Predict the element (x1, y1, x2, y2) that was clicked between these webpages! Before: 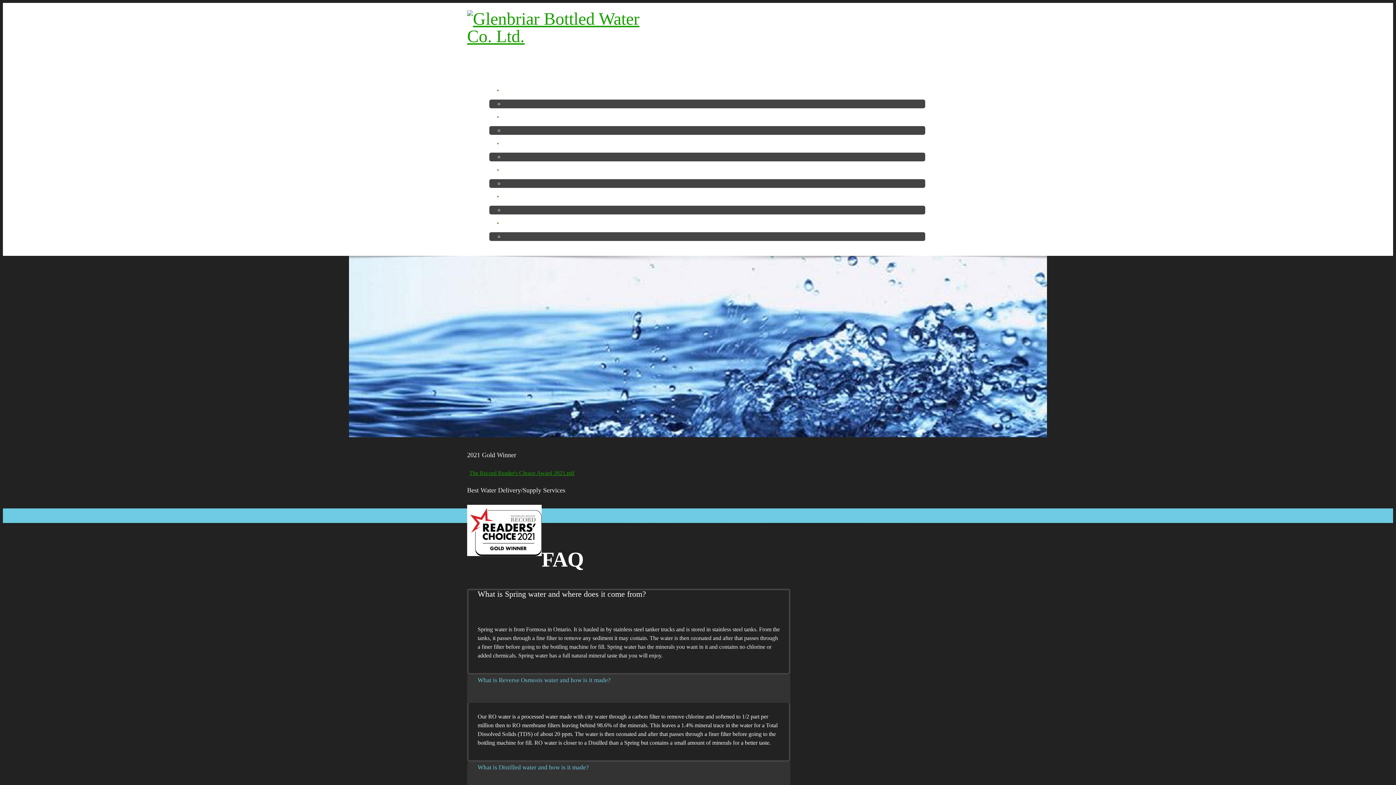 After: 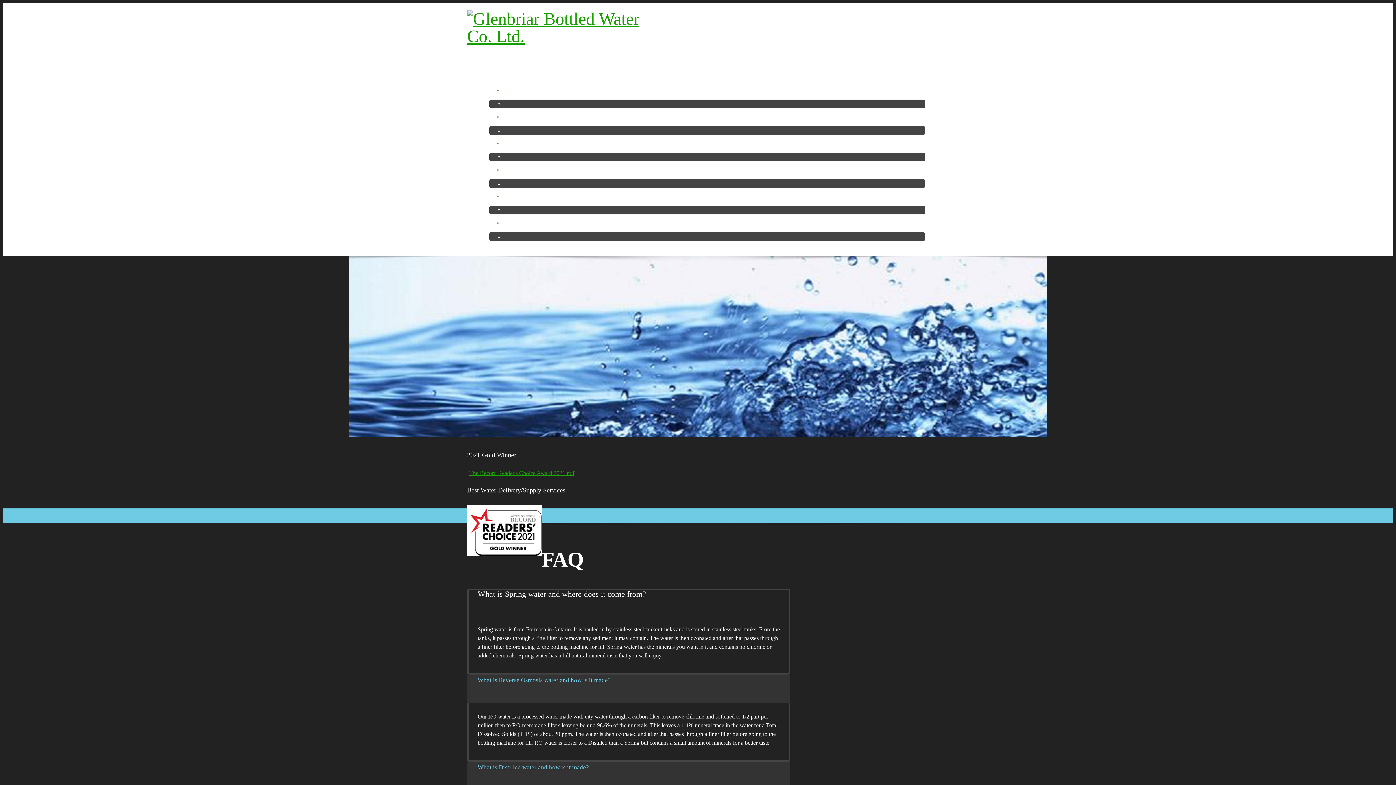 Action: label: What is Distilled water and how is it made? bbox: (477, 764, 589, 771)